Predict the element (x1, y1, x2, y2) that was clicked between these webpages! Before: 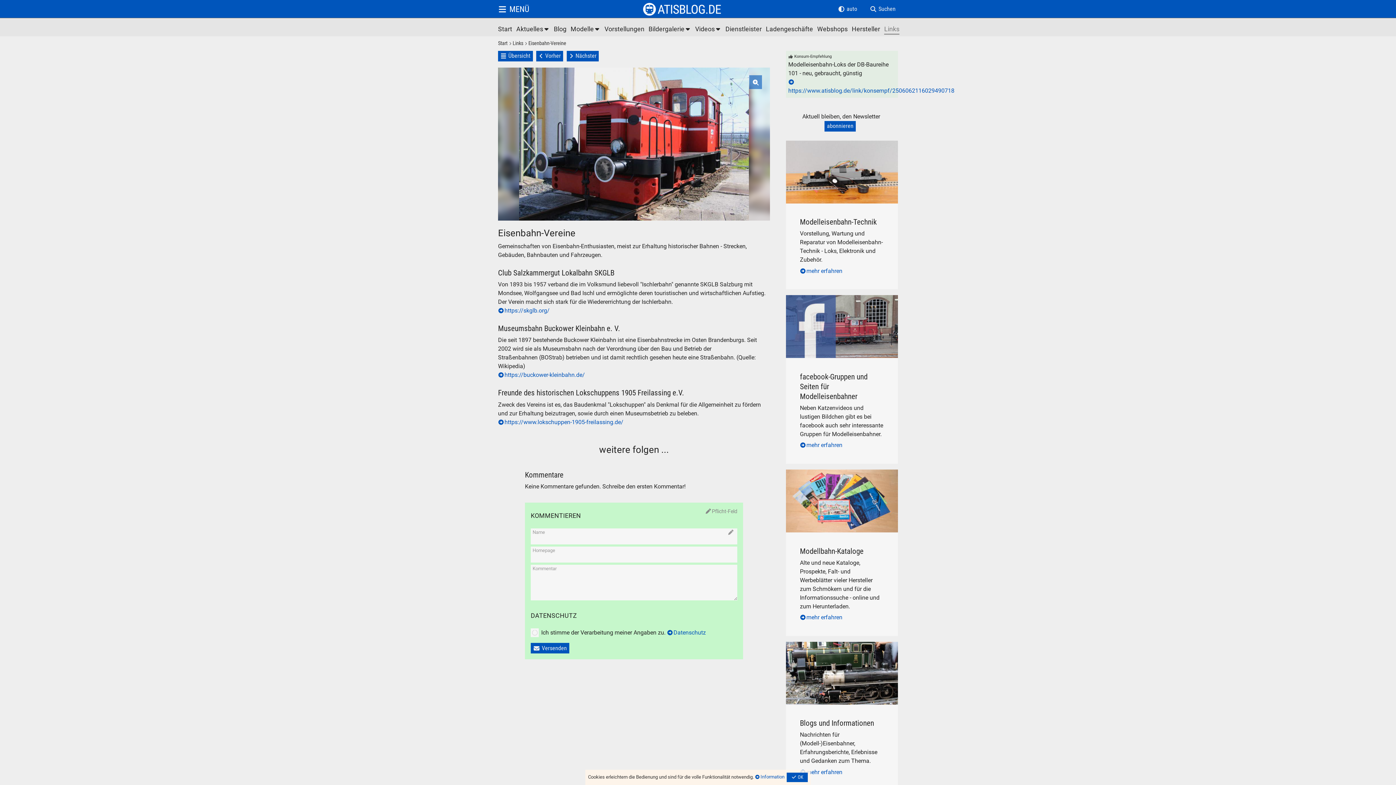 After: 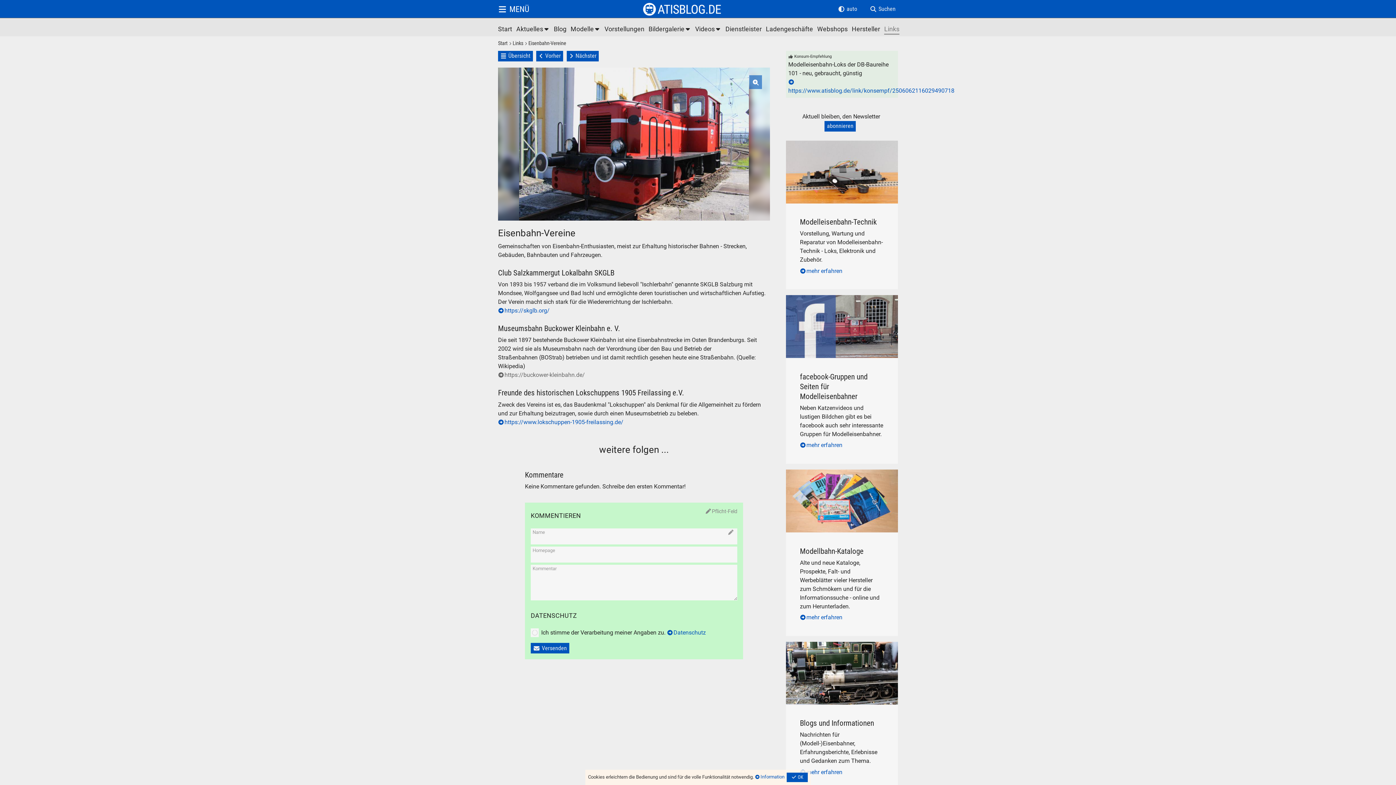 Action: label: https://buckower-kleinbahn.de/ bbox: (498, 371, 585, 378)